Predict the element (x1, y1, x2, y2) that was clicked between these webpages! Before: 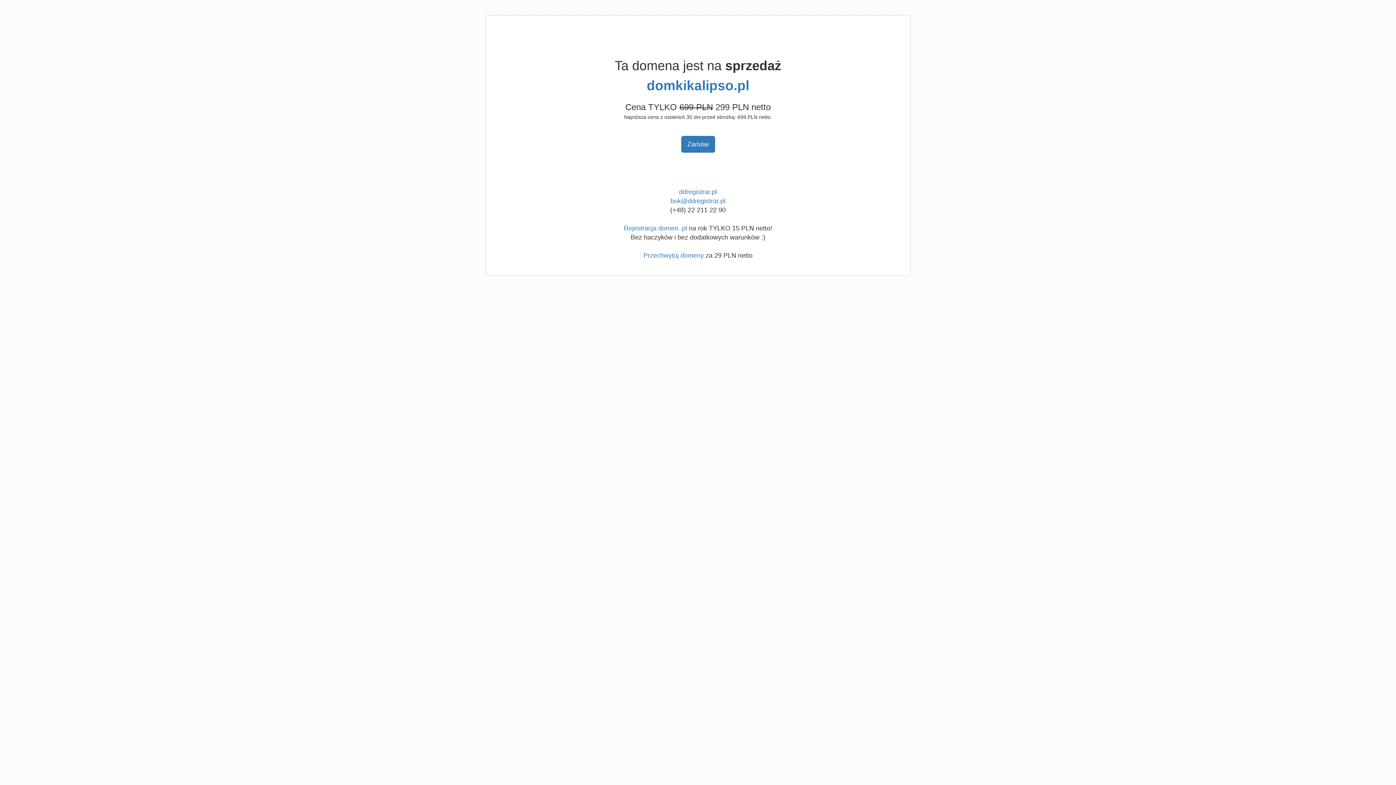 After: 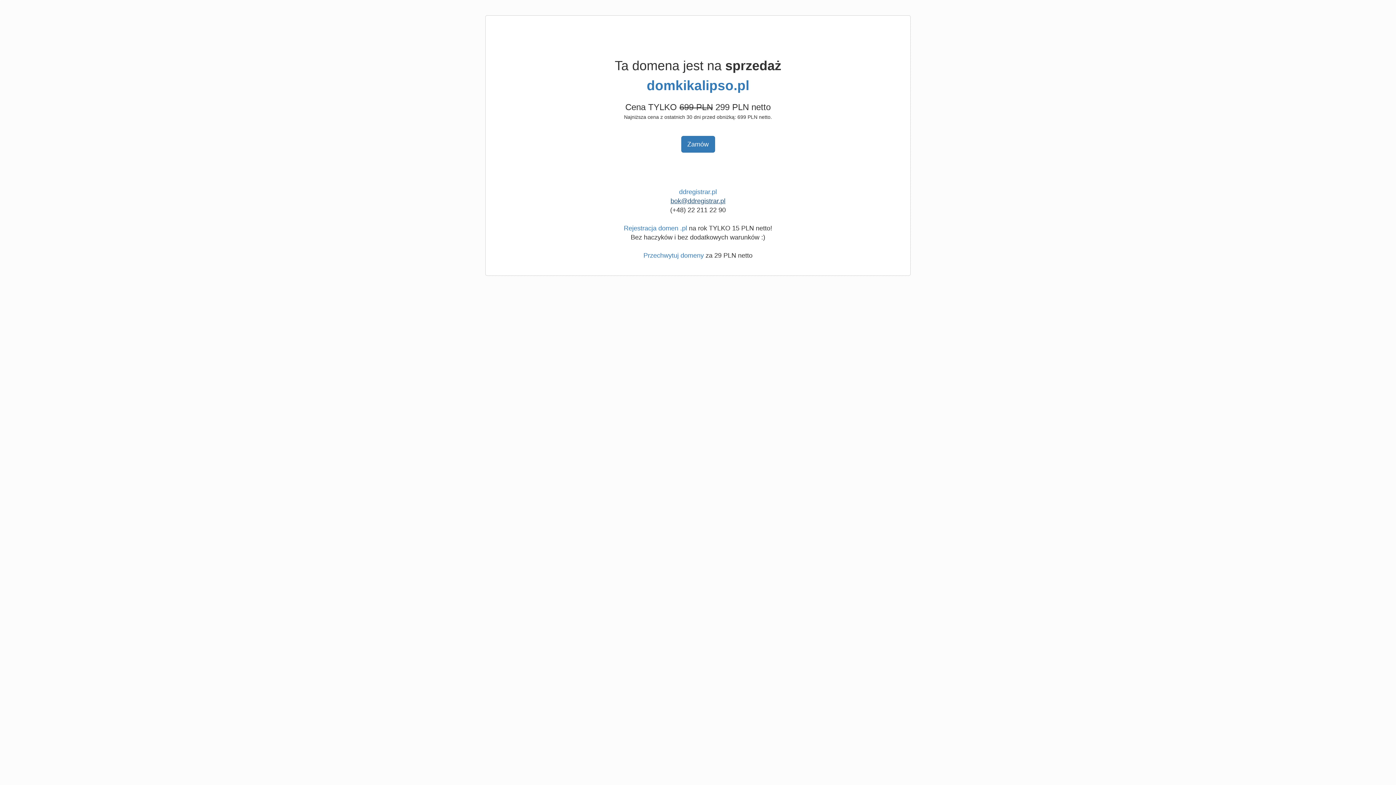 Action: label: bok@ddregistrar.pl bbox: (670, 197, 725, 204)